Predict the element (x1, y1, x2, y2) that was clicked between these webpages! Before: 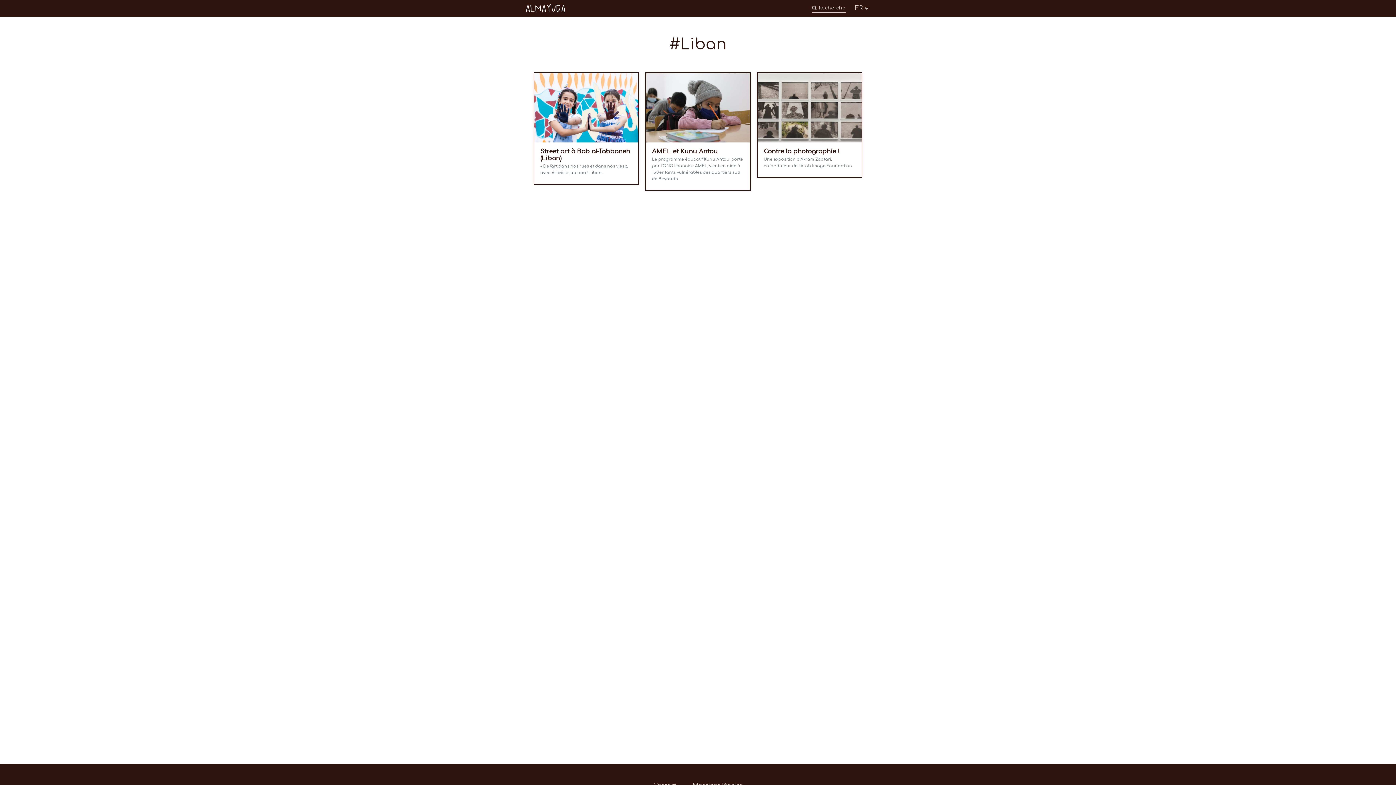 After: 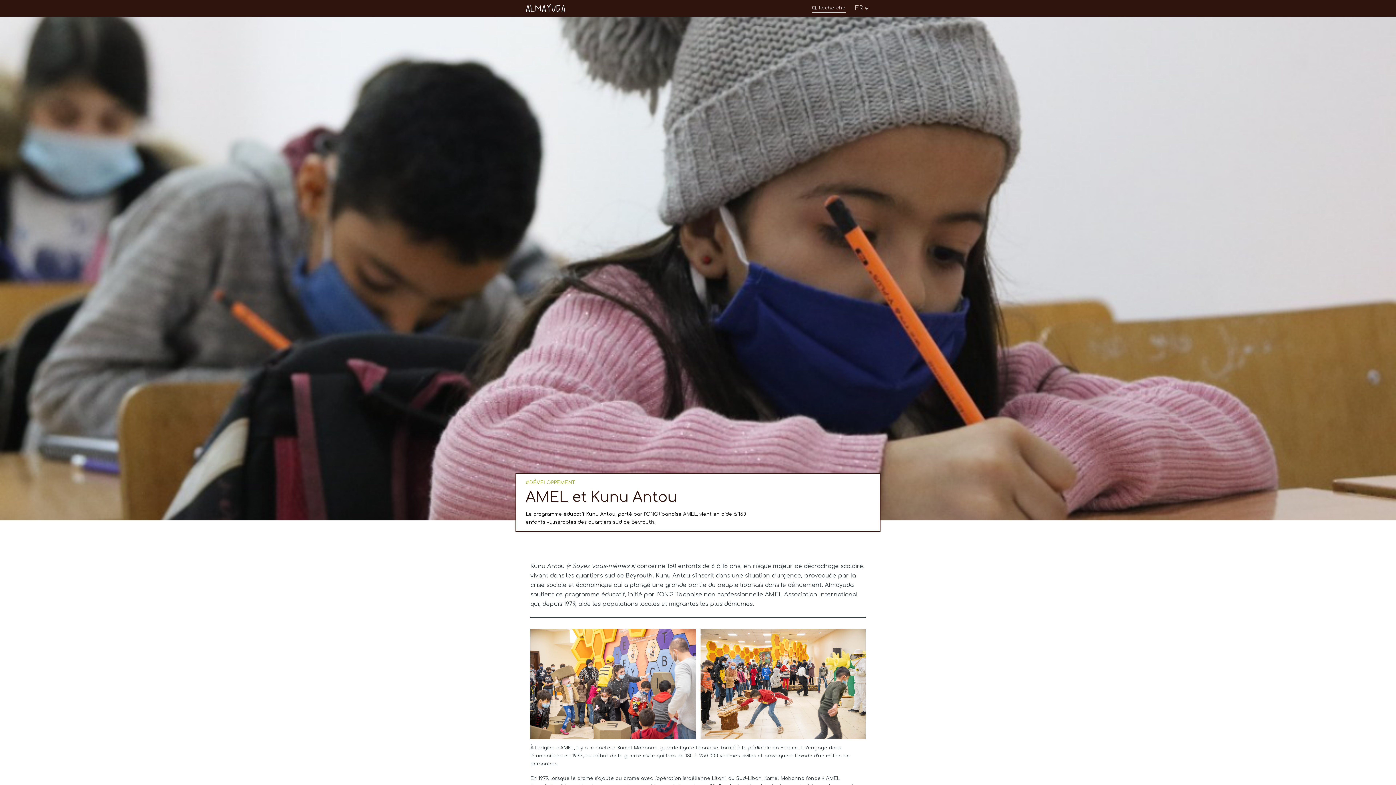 Action: label: AMEL et Kunu Antou

Le programme éducatif Kunu Antou, porté par l’ONG libanaise AMEL, vient en aide à 150 enfants vulnérables des quartiers sud de Beyrouth. bbox: (646, 73, 750, 190)